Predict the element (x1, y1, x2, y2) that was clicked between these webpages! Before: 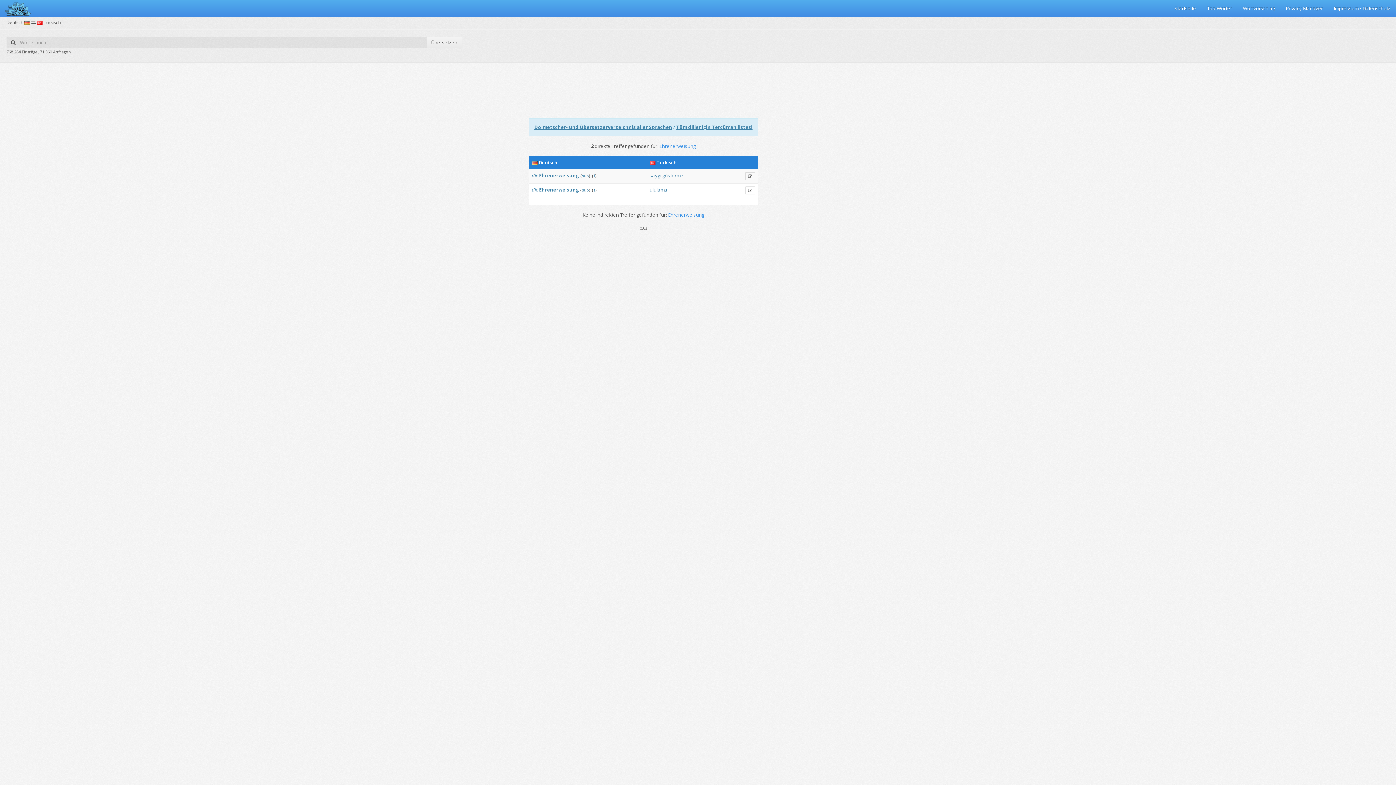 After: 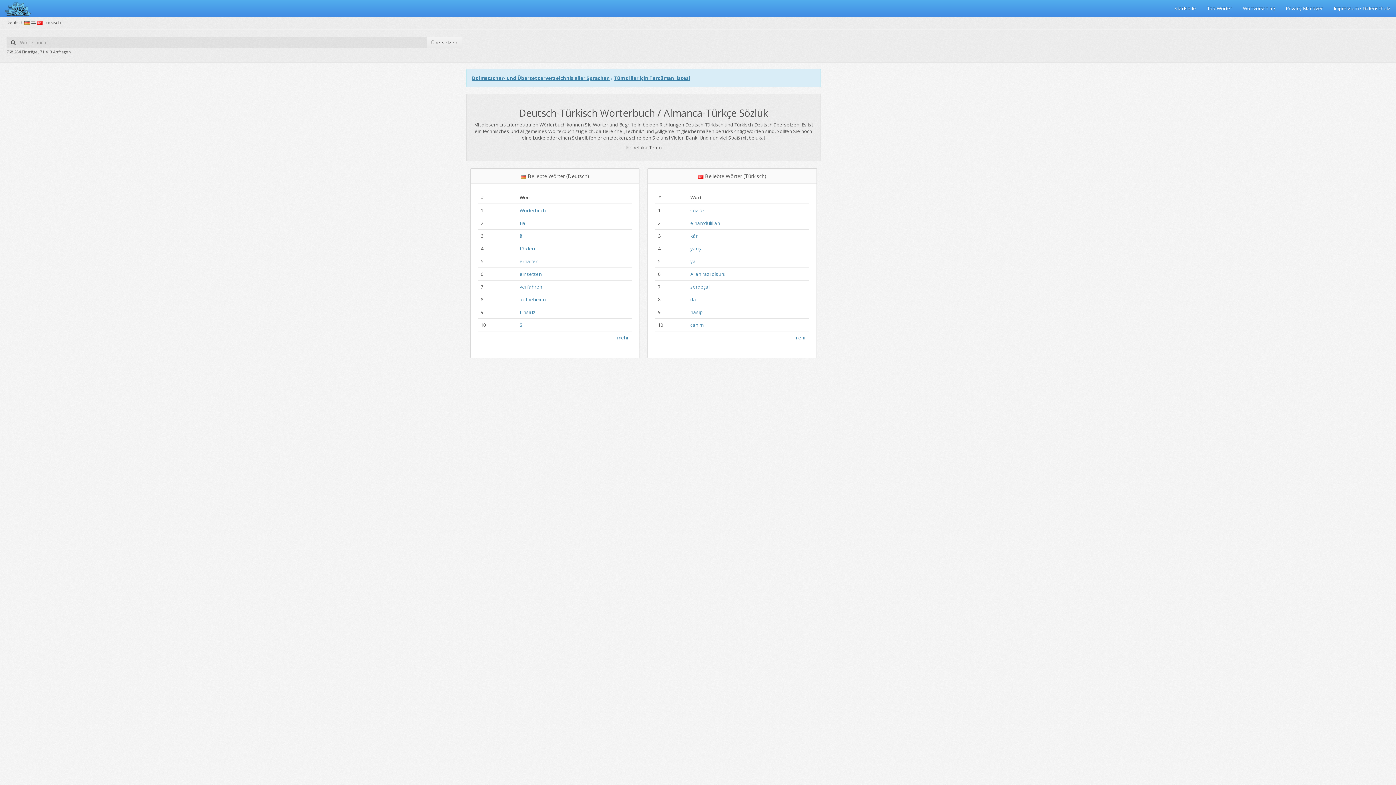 Action: bbox: (0, 0, 35, 16)